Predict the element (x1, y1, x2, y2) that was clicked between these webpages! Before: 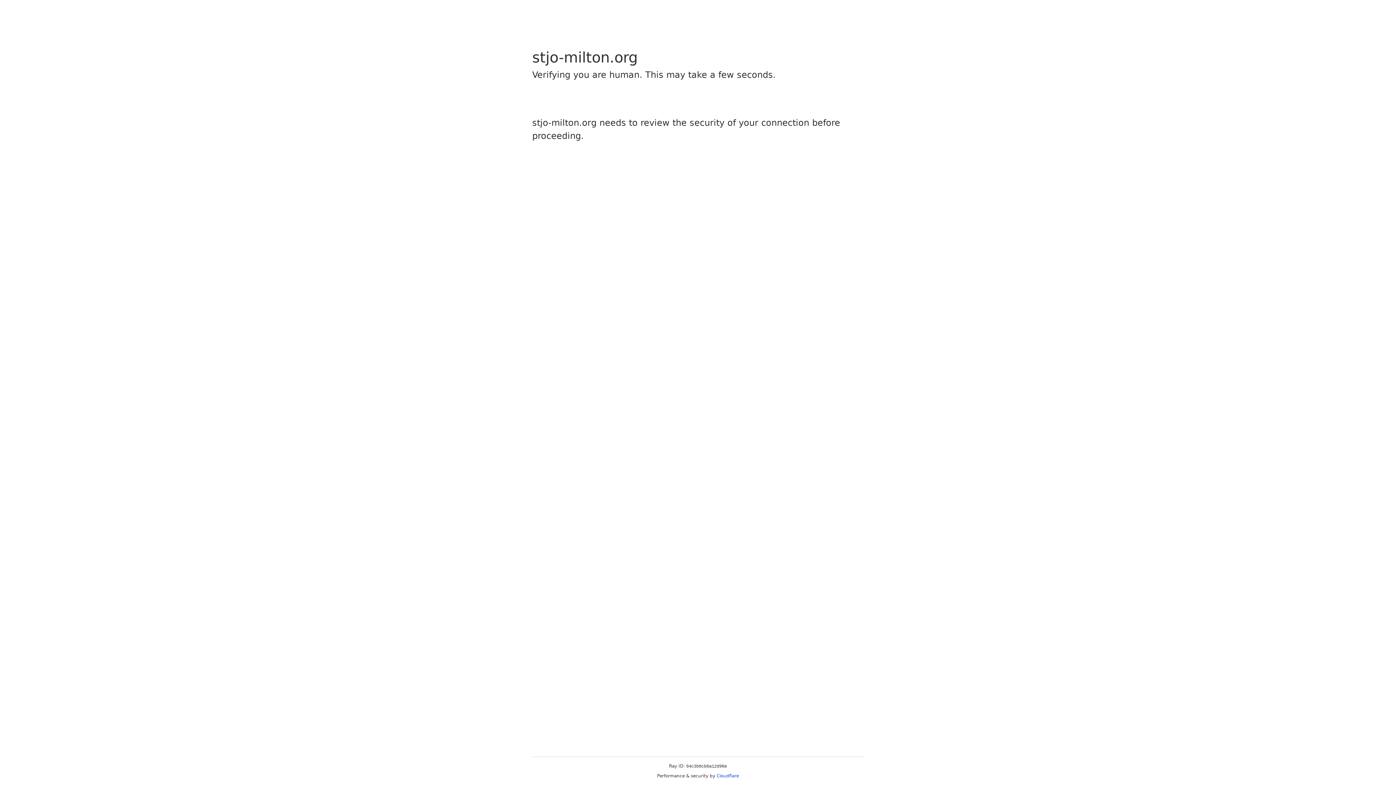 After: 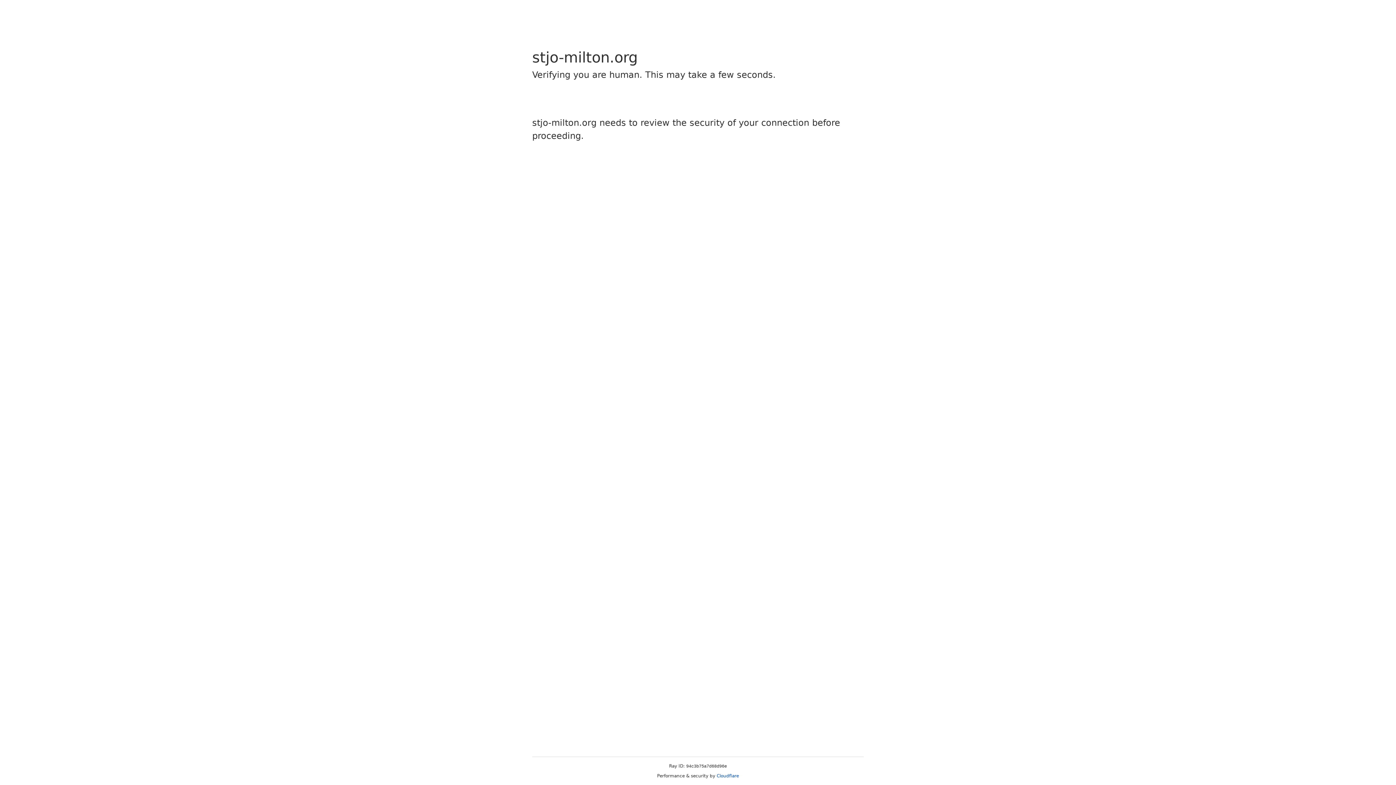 Action: bbox: (716, 773, 739, 778) label: Cloudflare